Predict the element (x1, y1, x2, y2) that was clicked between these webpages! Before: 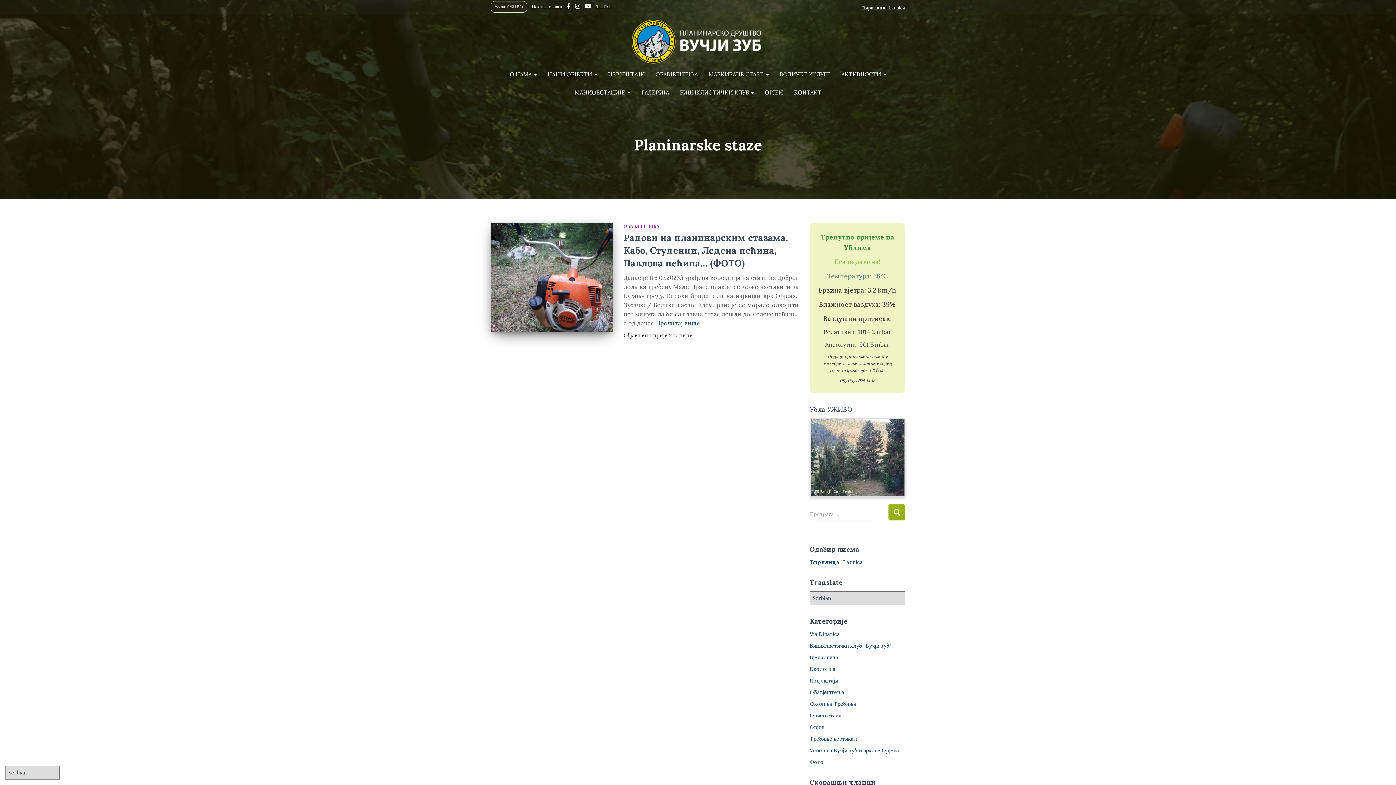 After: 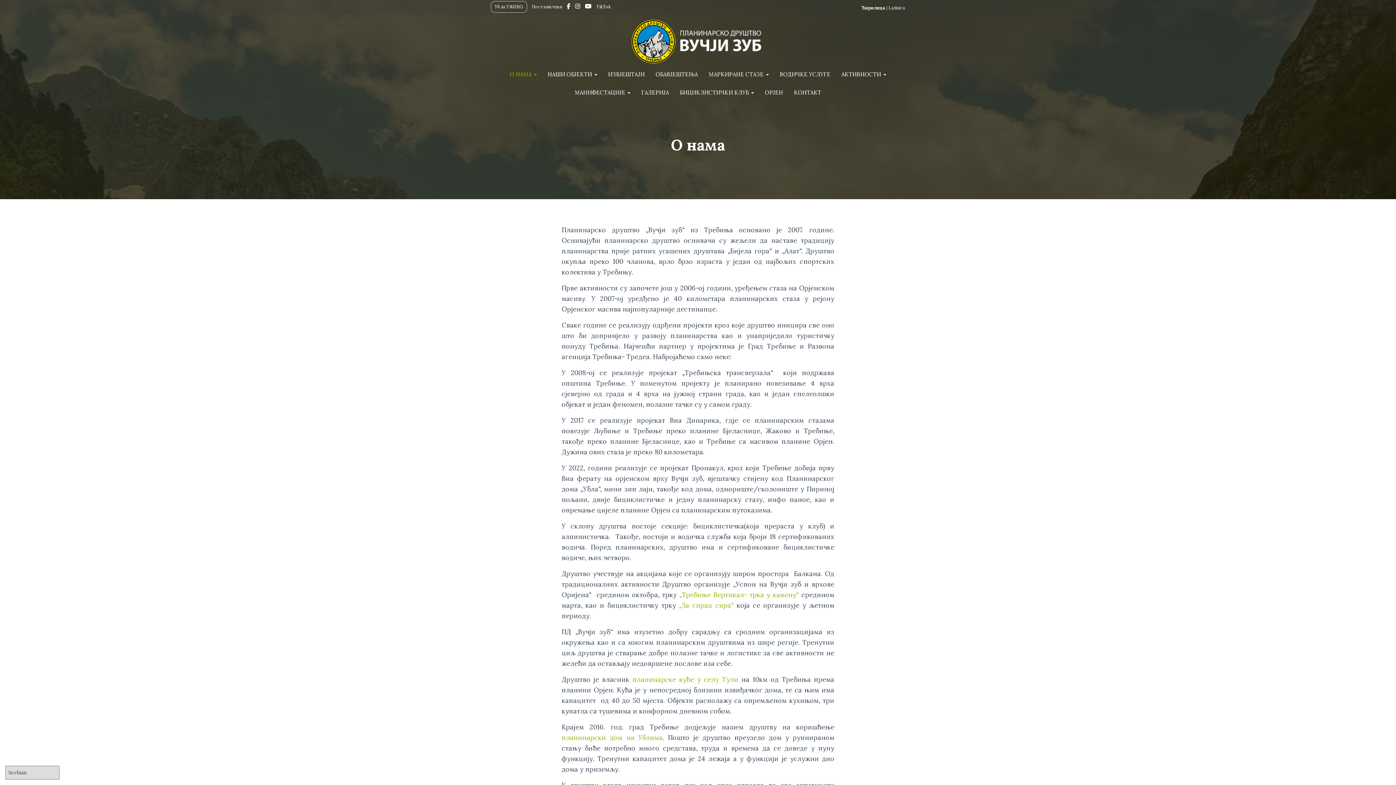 Action: bbox: (504, 65, 542, 83) label: О НАМА 